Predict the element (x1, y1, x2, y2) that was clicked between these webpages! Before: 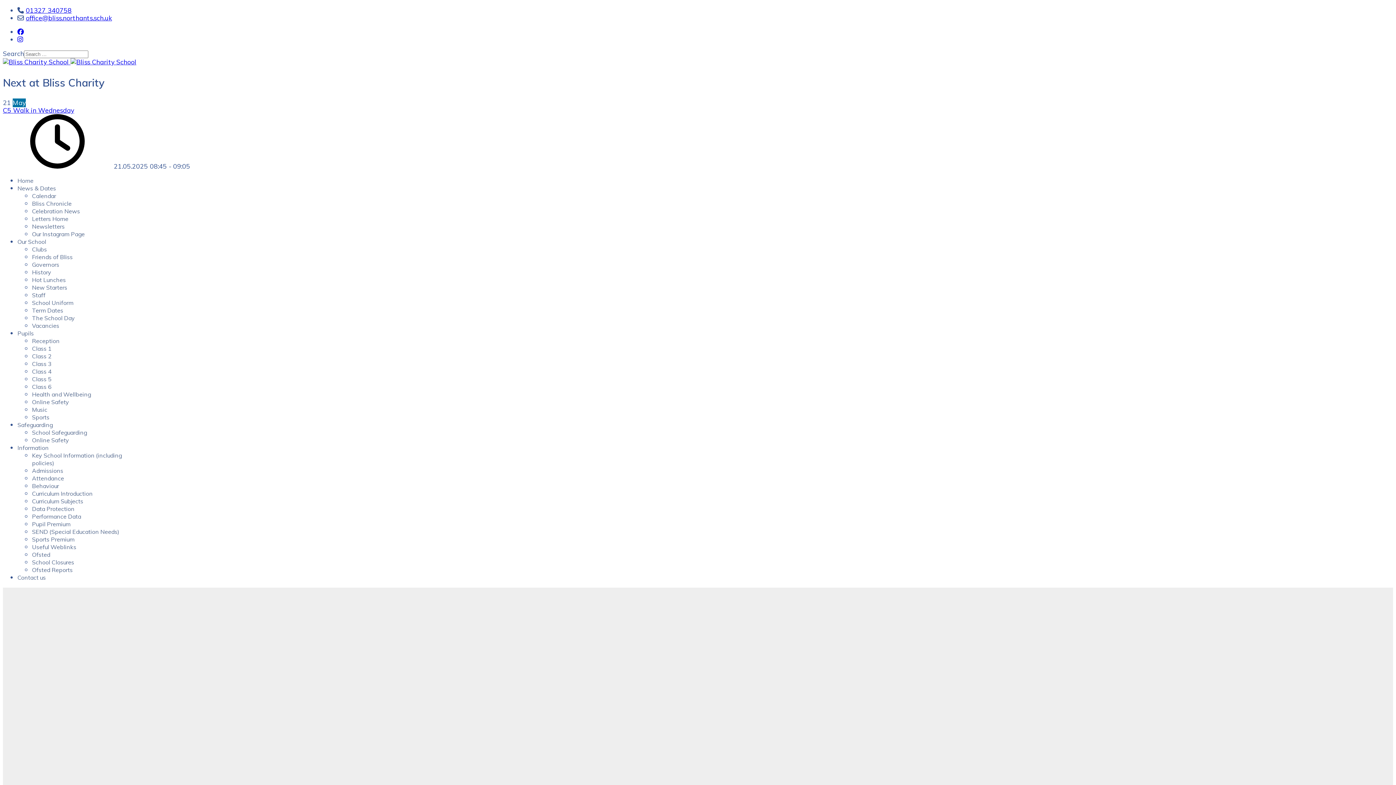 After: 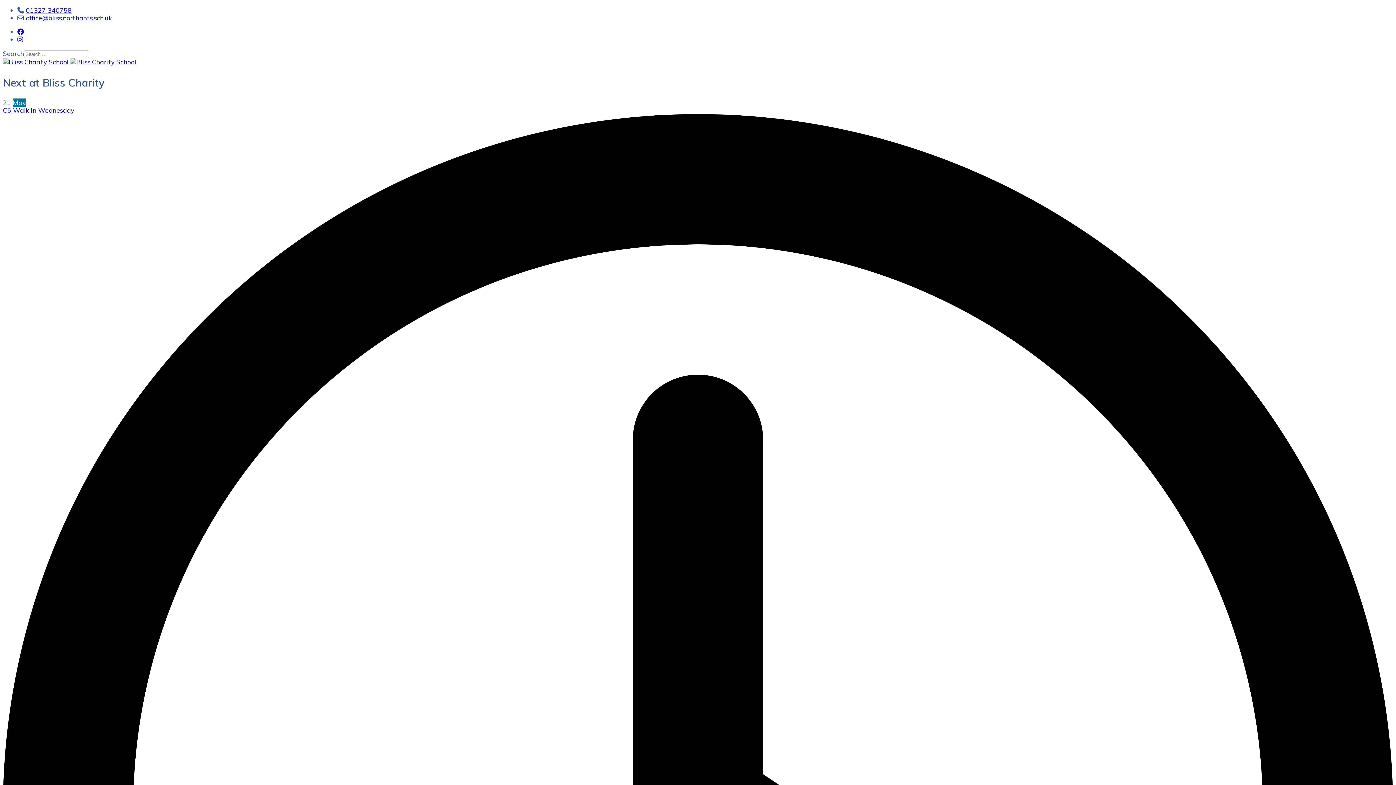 Action: bbox: (32, 467, 63, 474) label: Admissions